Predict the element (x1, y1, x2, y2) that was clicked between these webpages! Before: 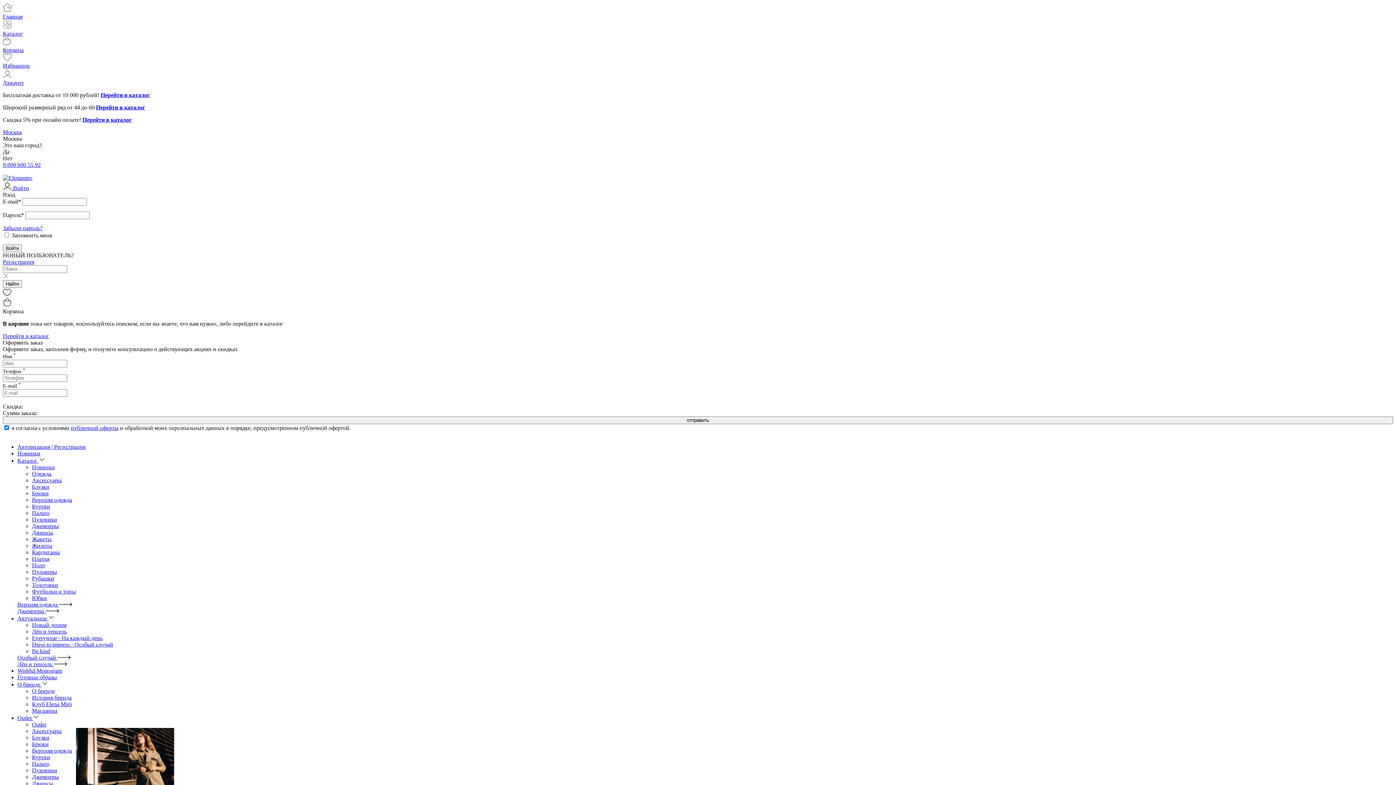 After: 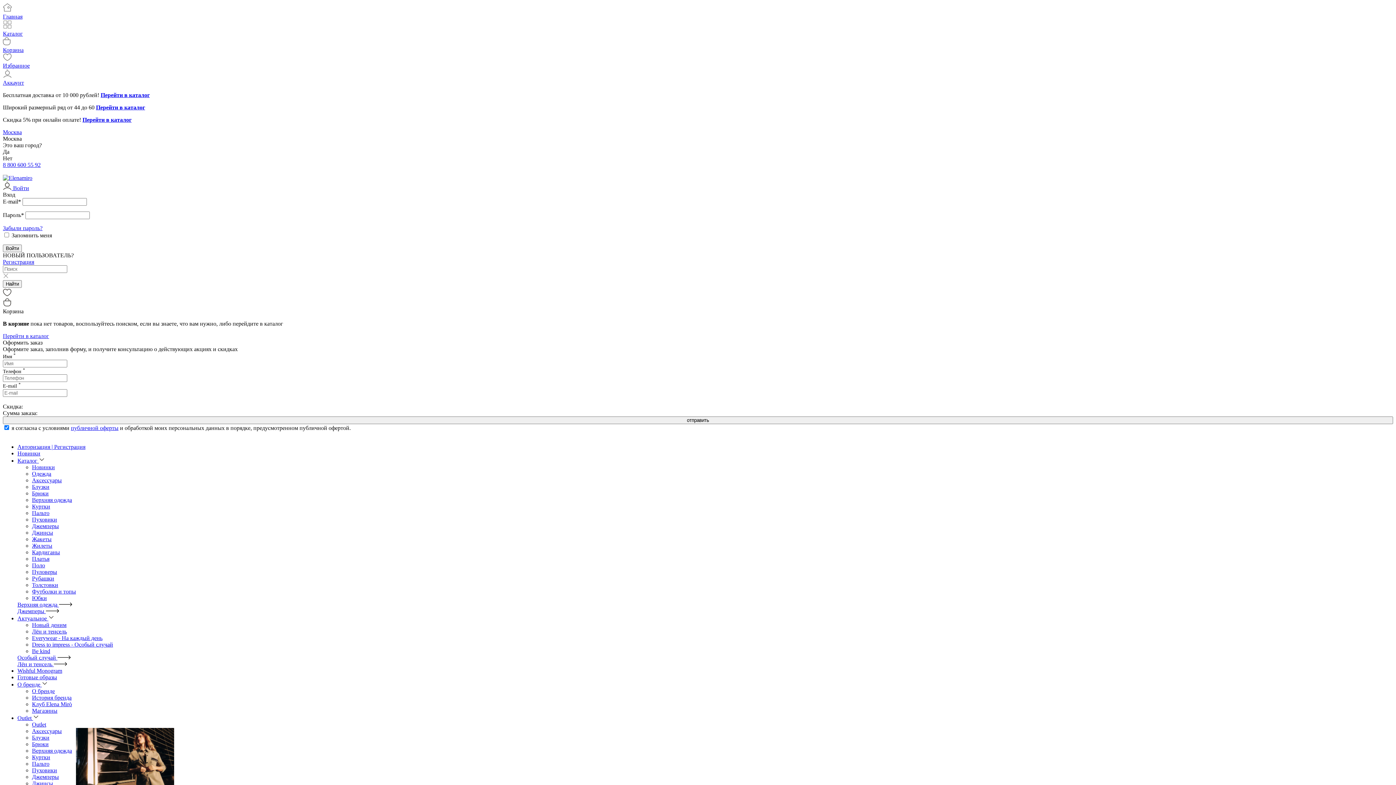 Action: bbox: (32, 582, 58, 588) label: Толстовки